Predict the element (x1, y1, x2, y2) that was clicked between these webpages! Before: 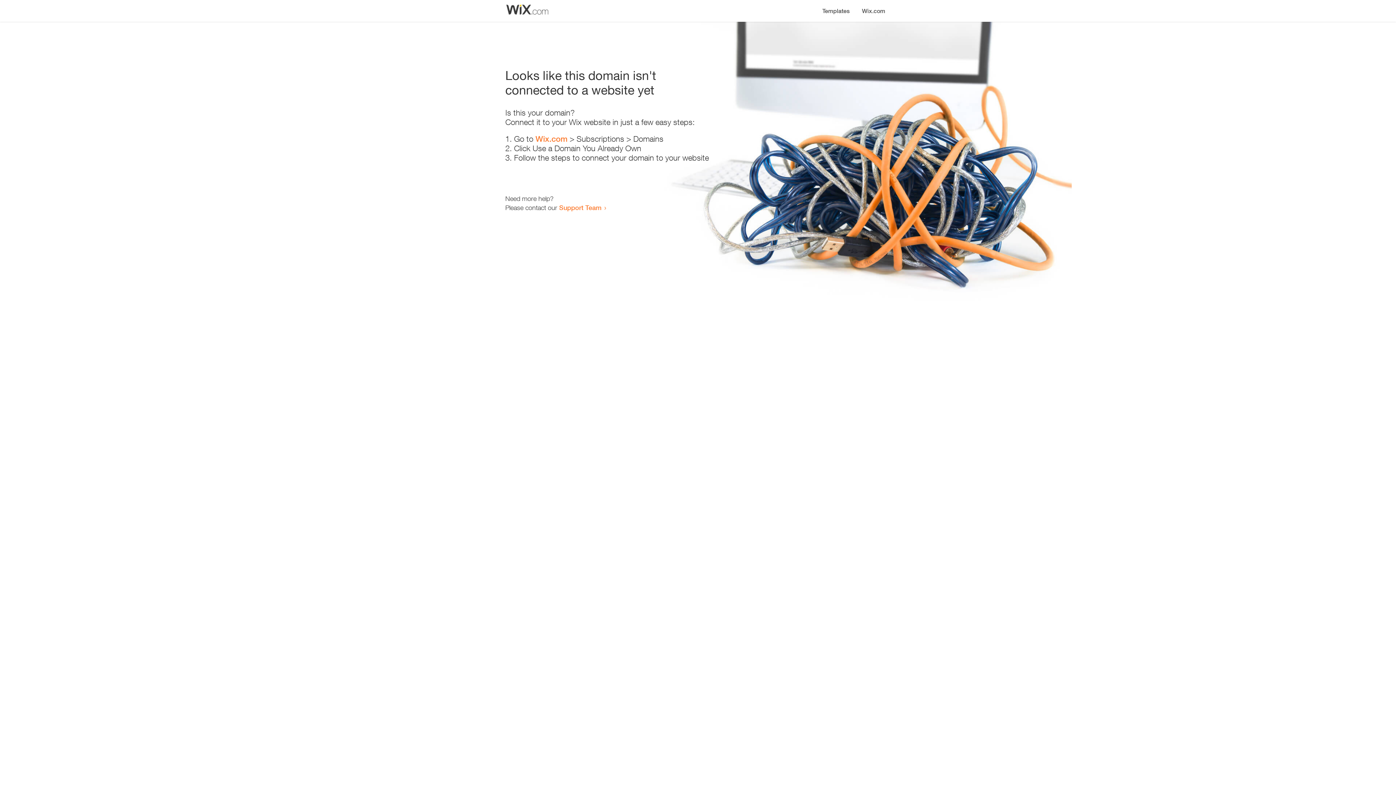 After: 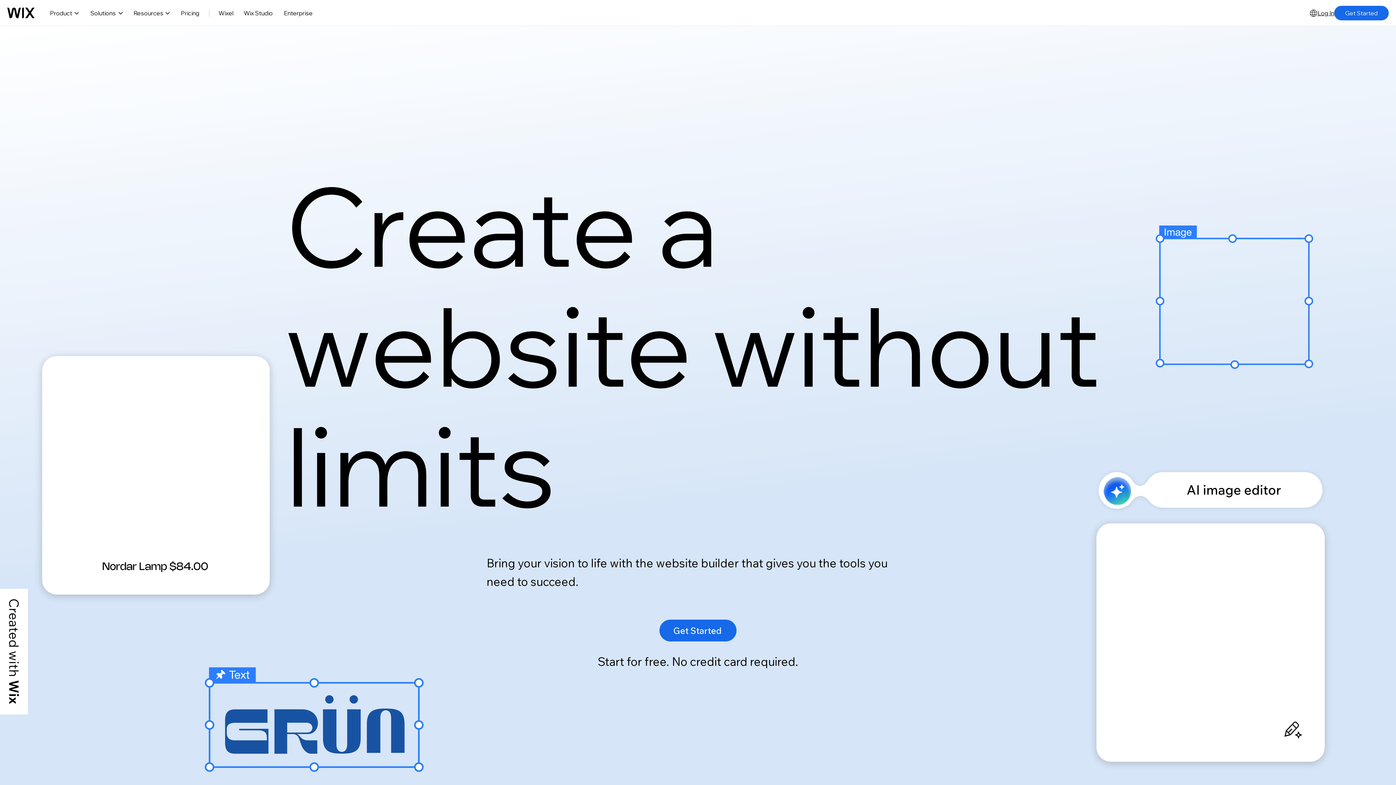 Action: label: Wix.com bbox: (856, 0, 890, 14)